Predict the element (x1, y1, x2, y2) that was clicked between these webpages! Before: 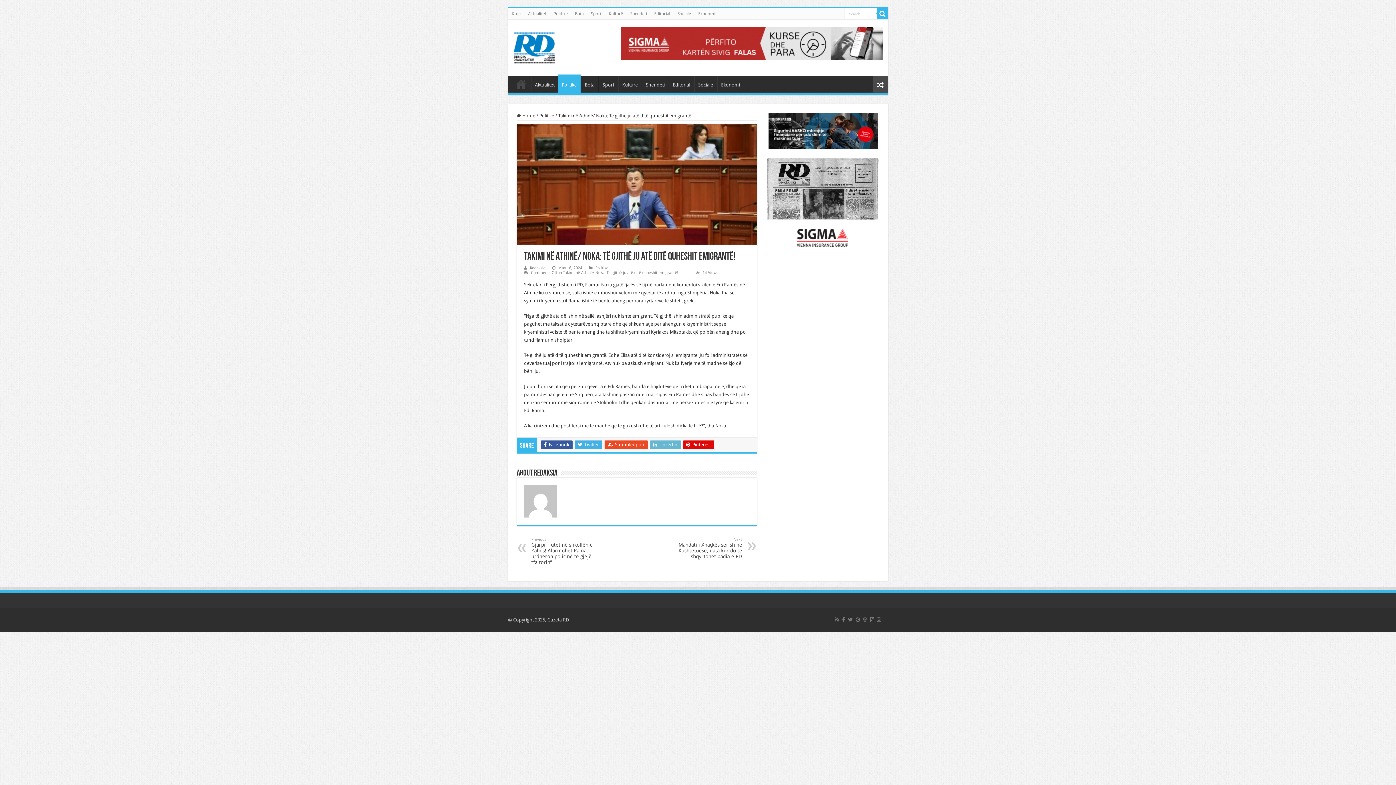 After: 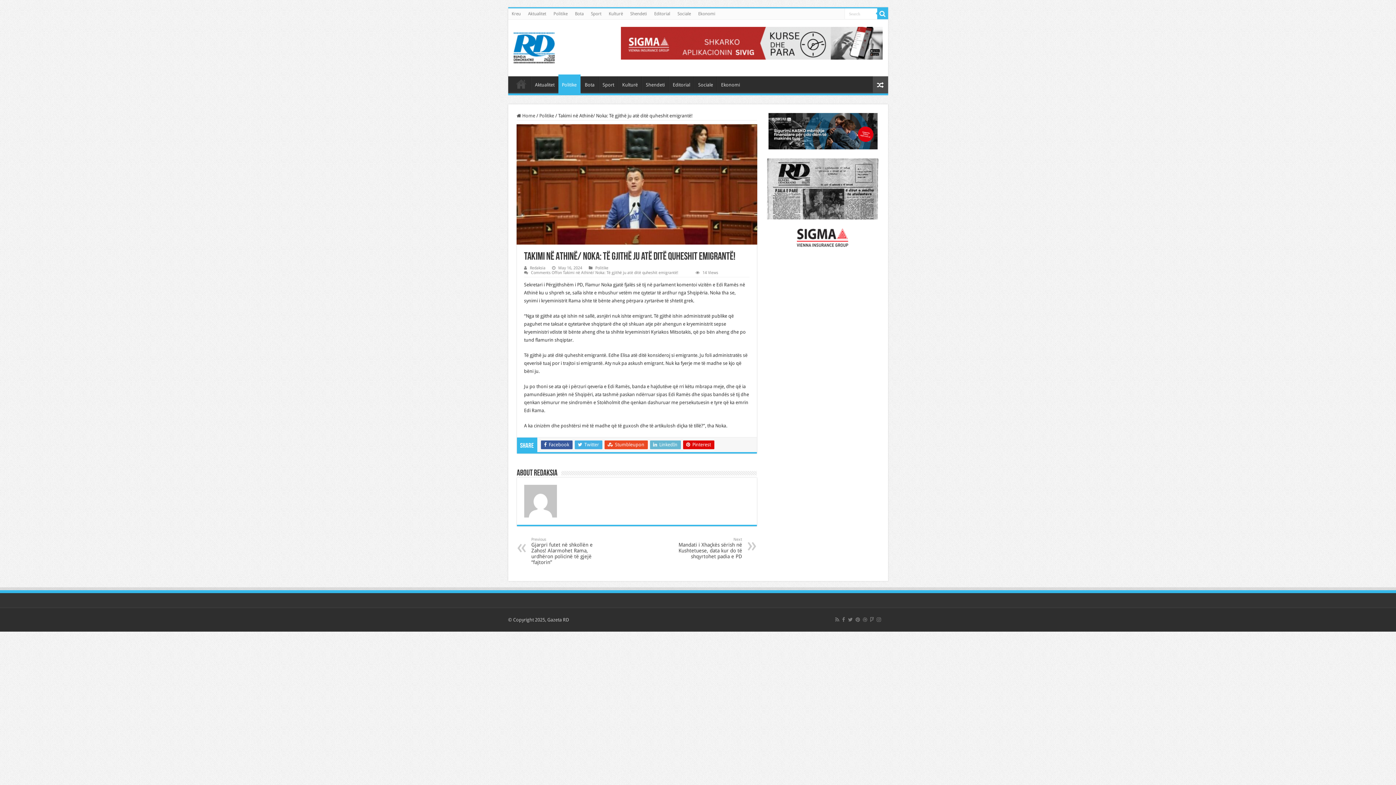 Action: bbox: (797, 234, 849, 240)